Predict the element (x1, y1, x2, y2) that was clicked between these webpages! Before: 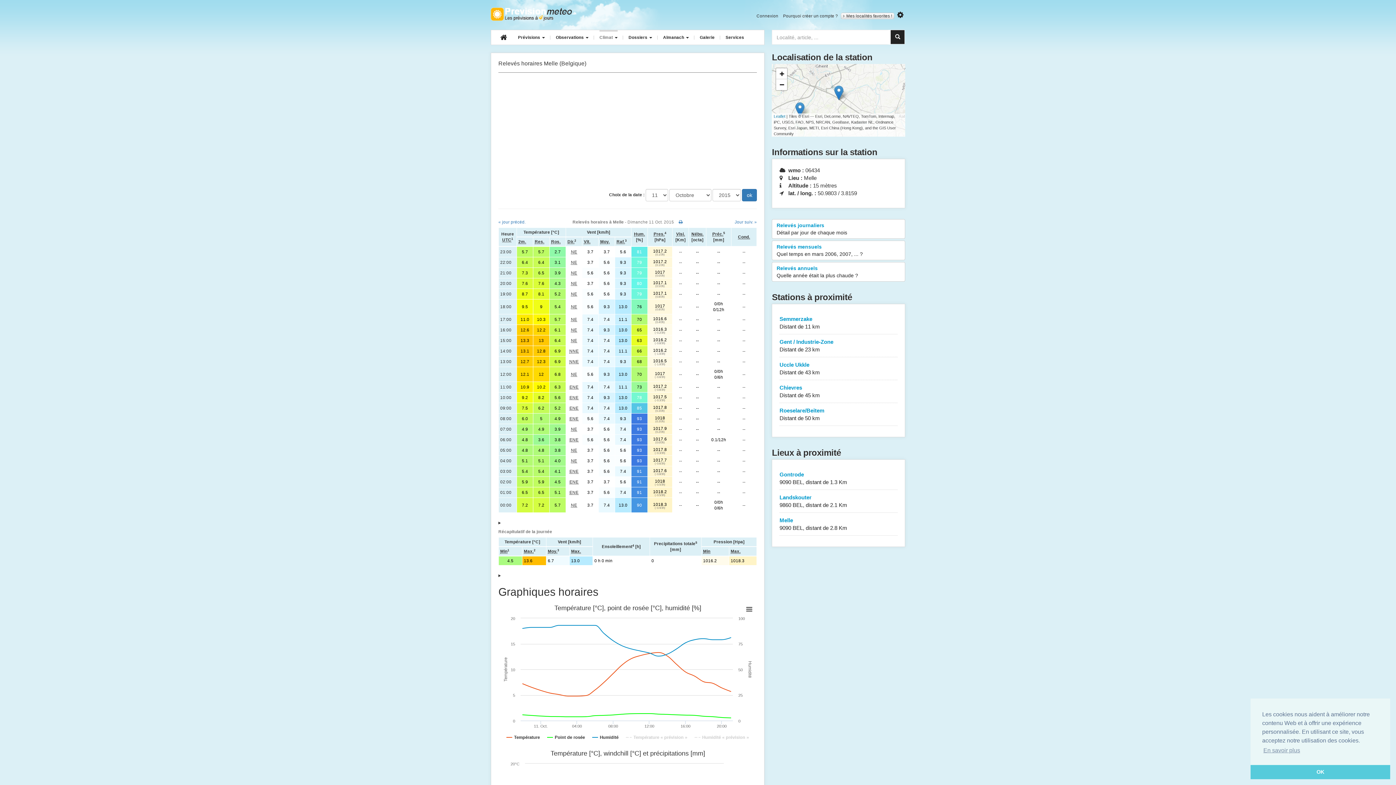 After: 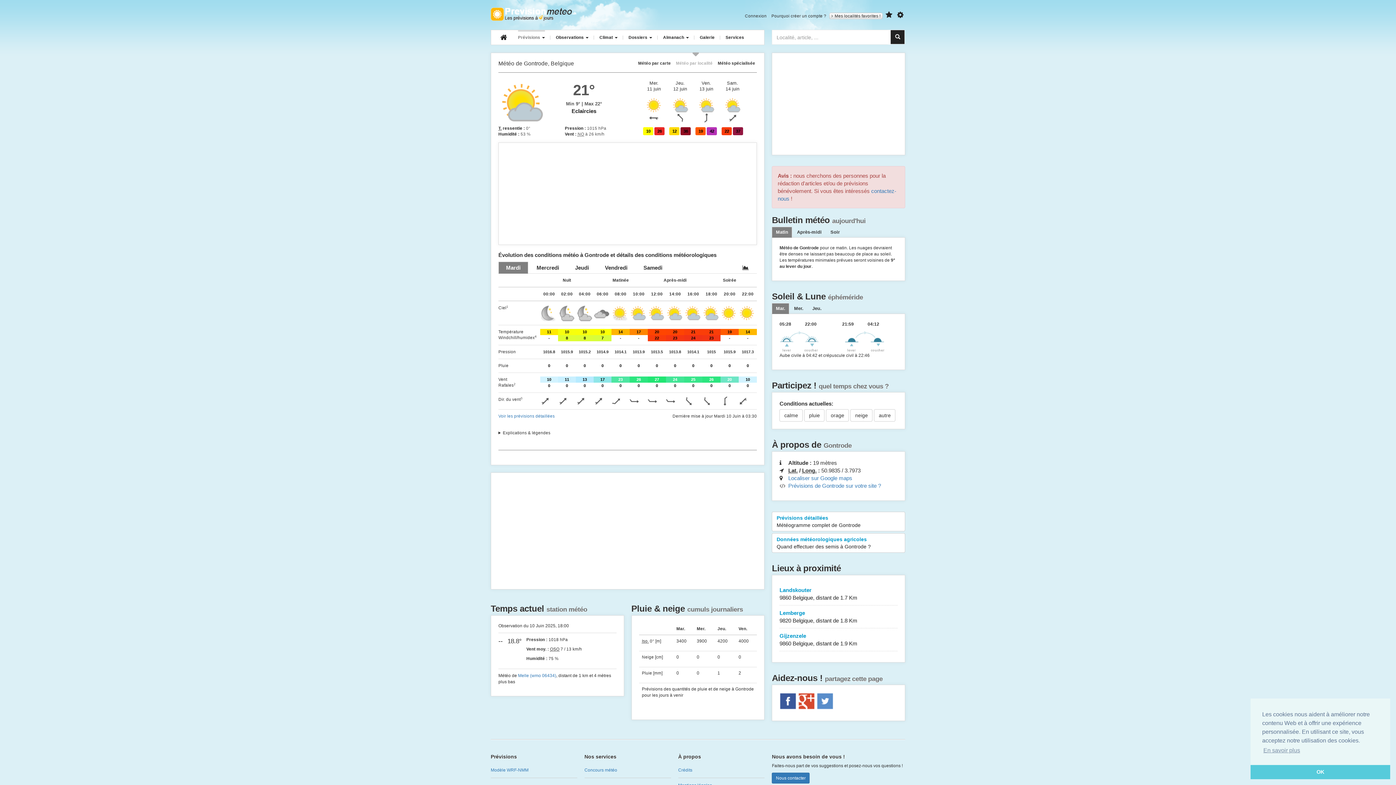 Action: bbox: (779, 467, 897, 490) label: Gontrode

9090 BEL, distant de 1.3 Km